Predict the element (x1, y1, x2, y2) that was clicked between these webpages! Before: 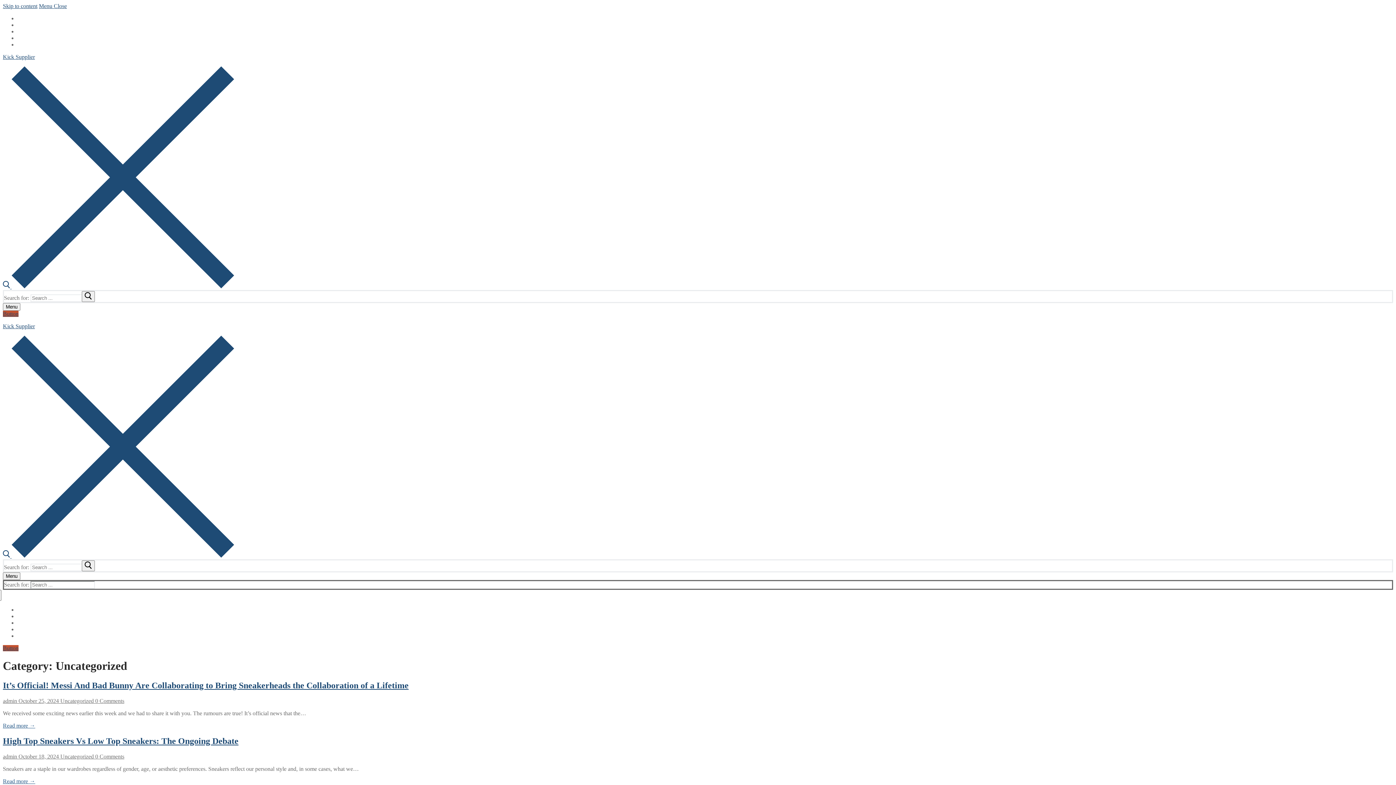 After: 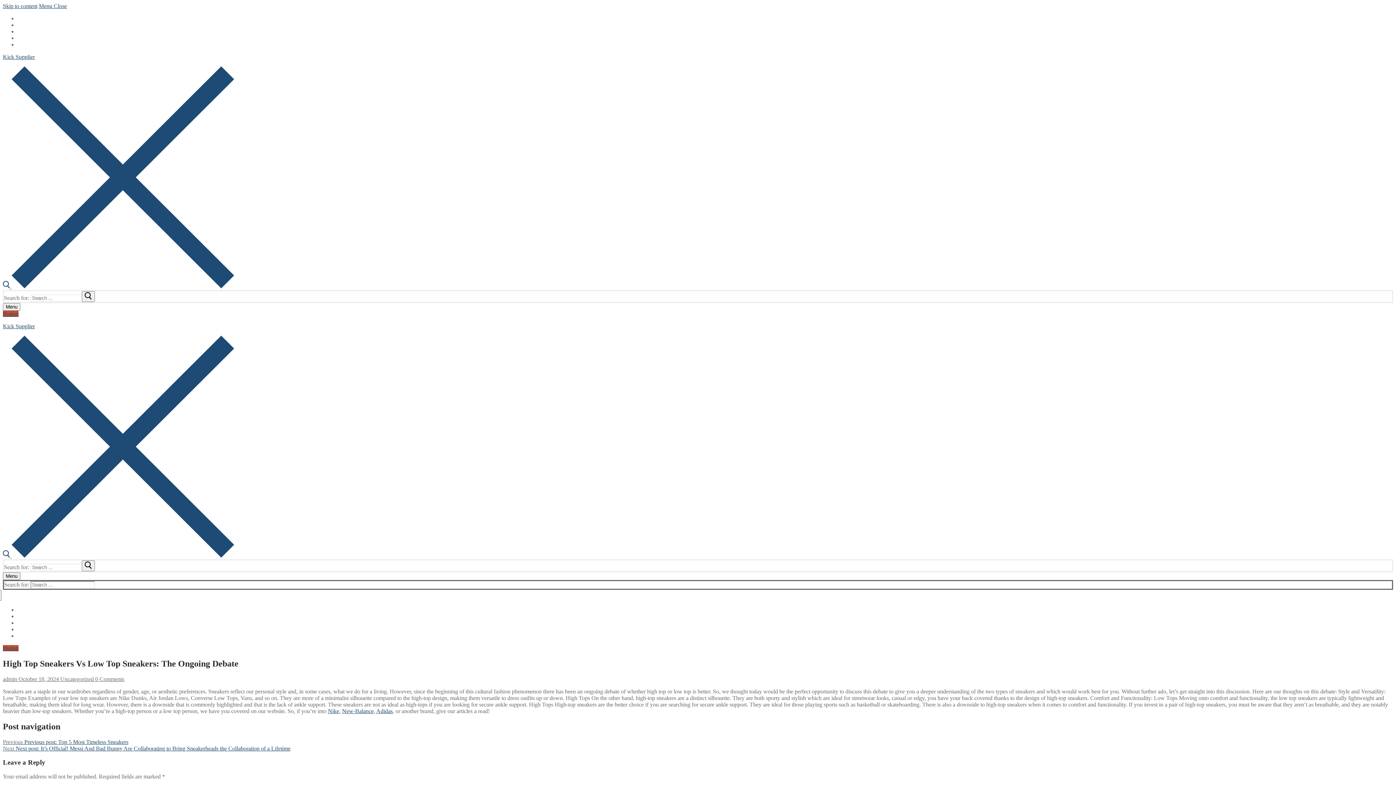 Action: label: High Top Sneakers Vs Low Top Sneakers: The Ongoing Debate bbox: (2, 736, 238, 746)